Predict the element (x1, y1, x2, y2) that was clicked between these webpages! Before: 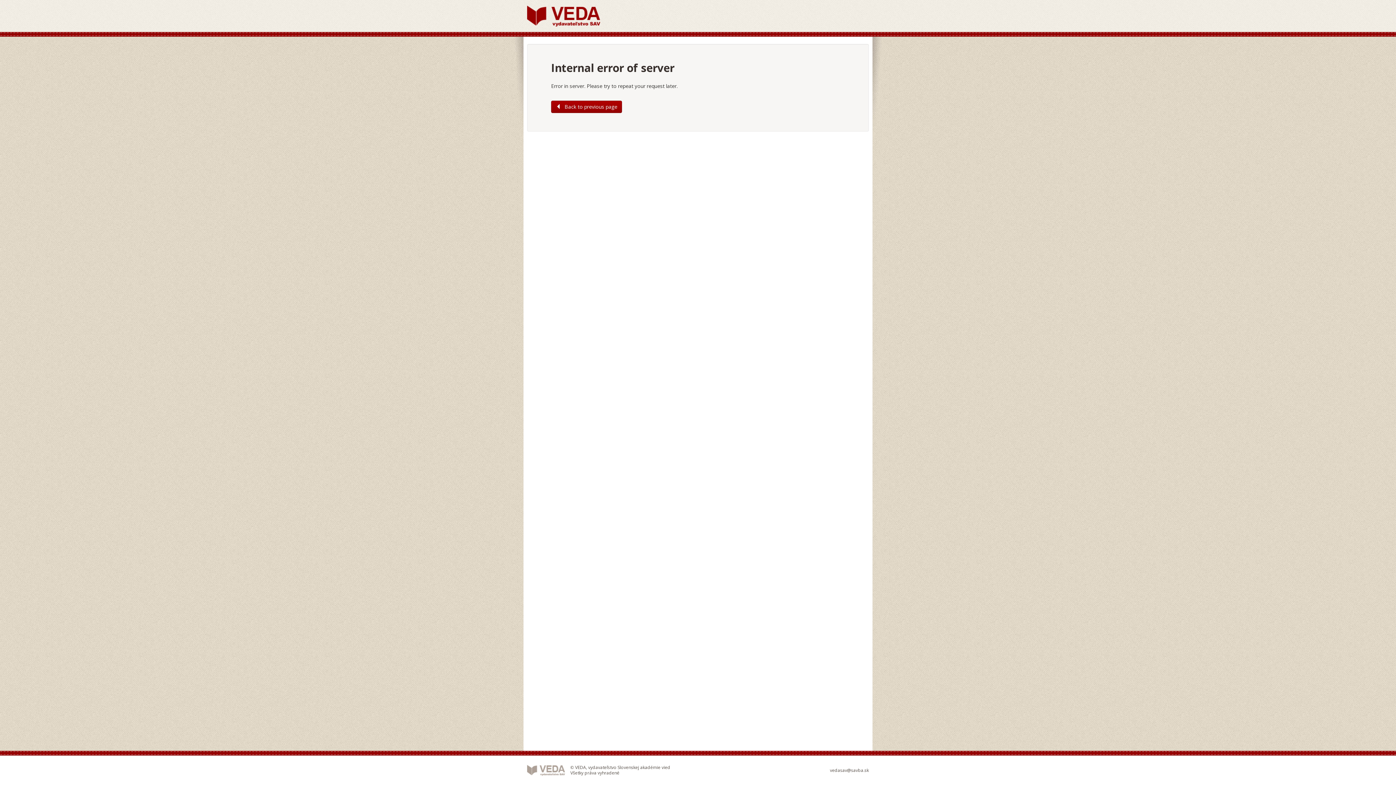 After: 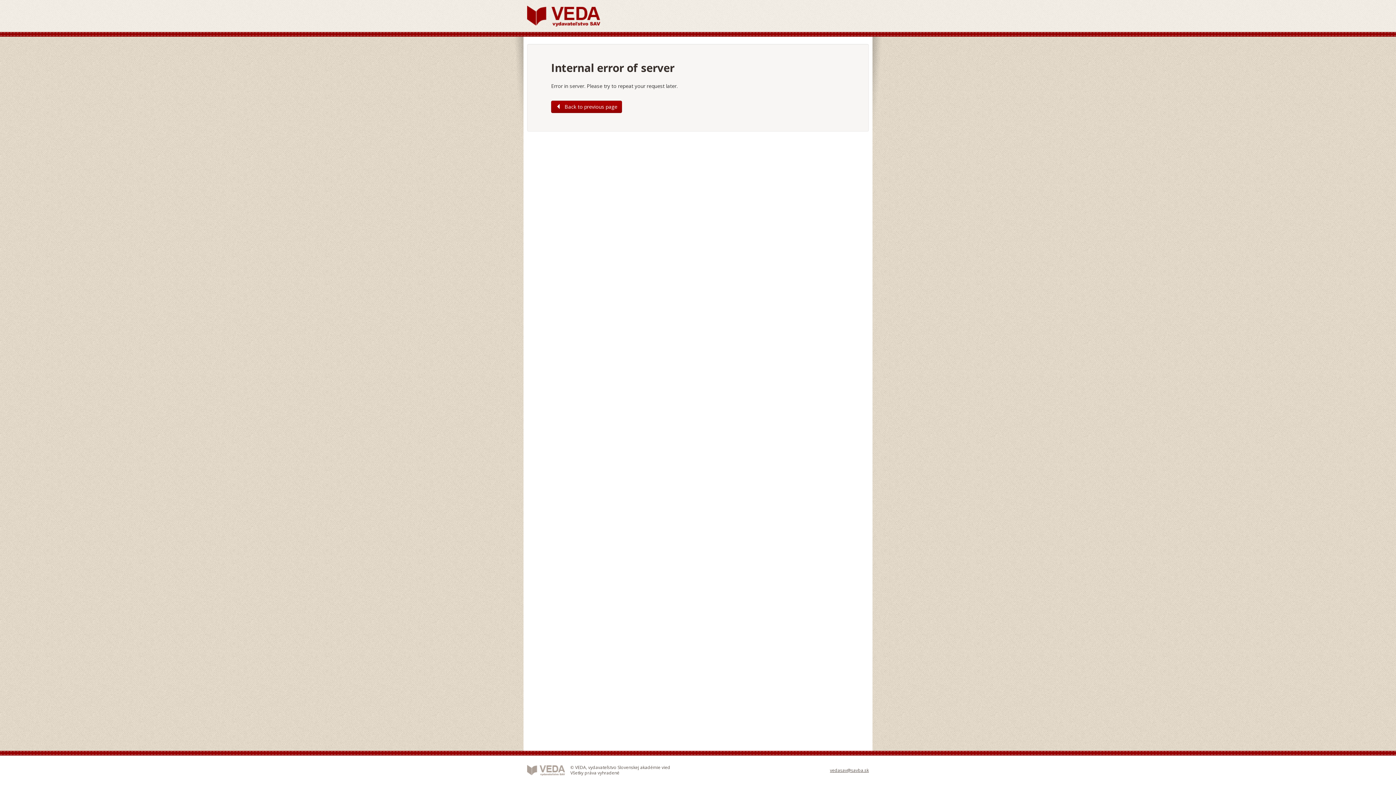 Action: bbox: (830, 767, 869, 773) label: vedasav@savba.sk